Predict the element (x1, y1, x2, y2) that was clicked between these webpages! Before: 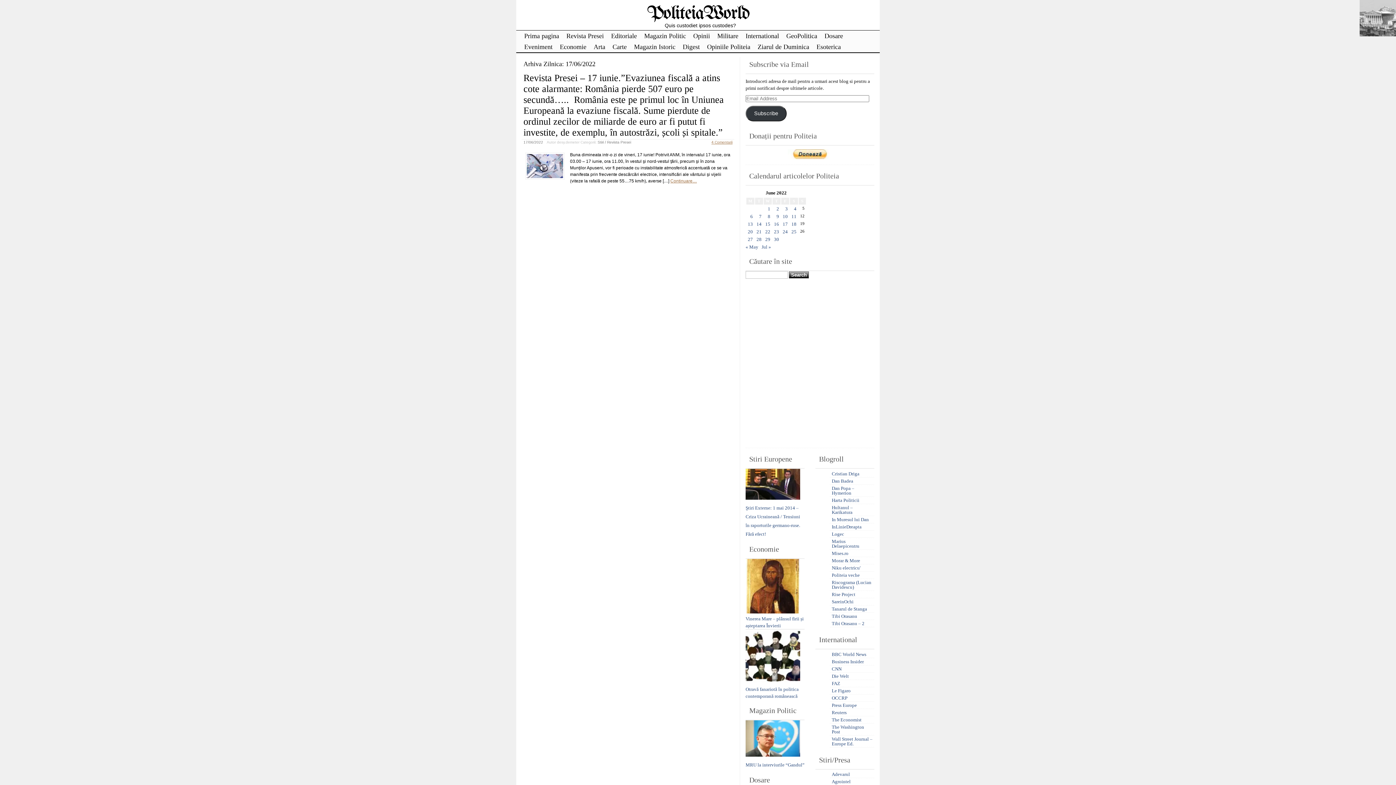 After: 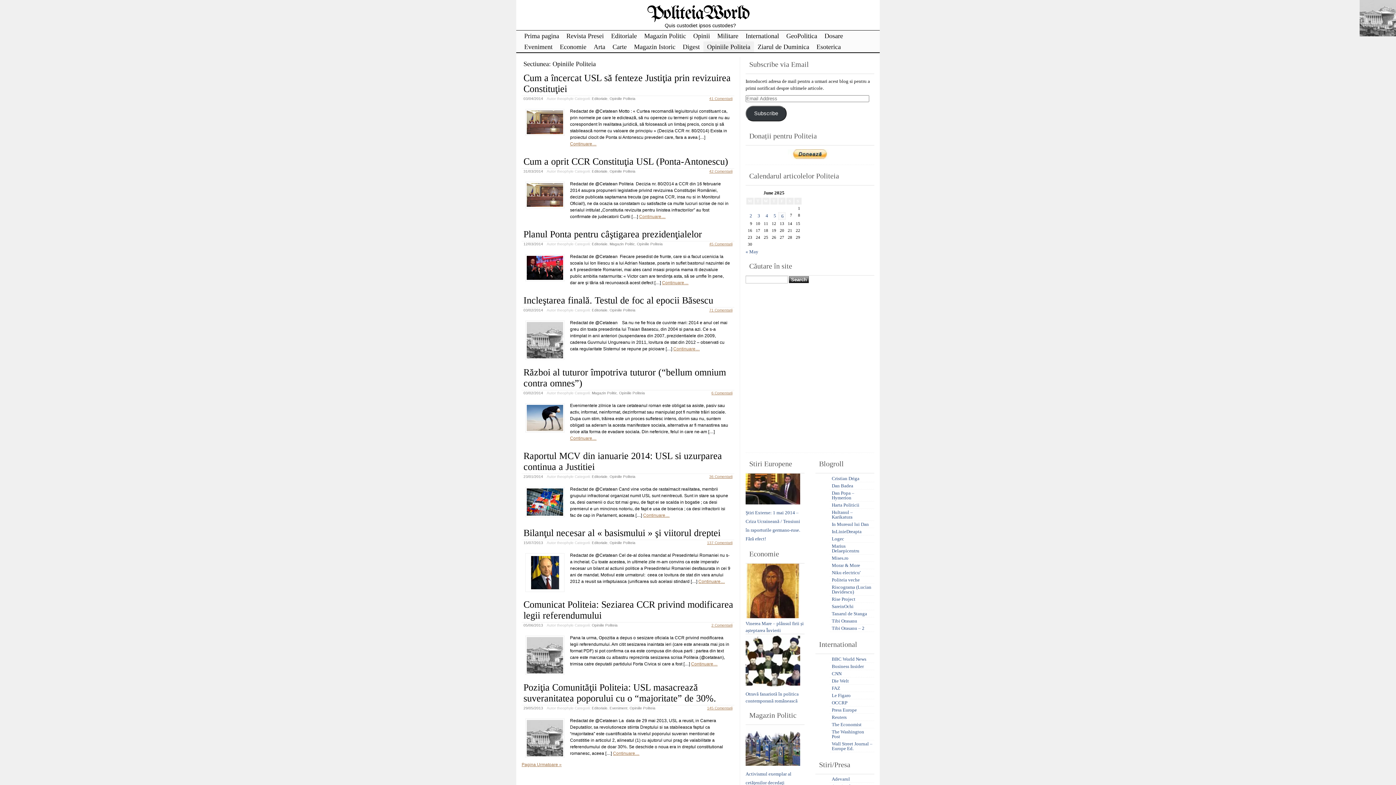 Action: label: Opiniile Politeia bbox: (703, 41, 754, 52)